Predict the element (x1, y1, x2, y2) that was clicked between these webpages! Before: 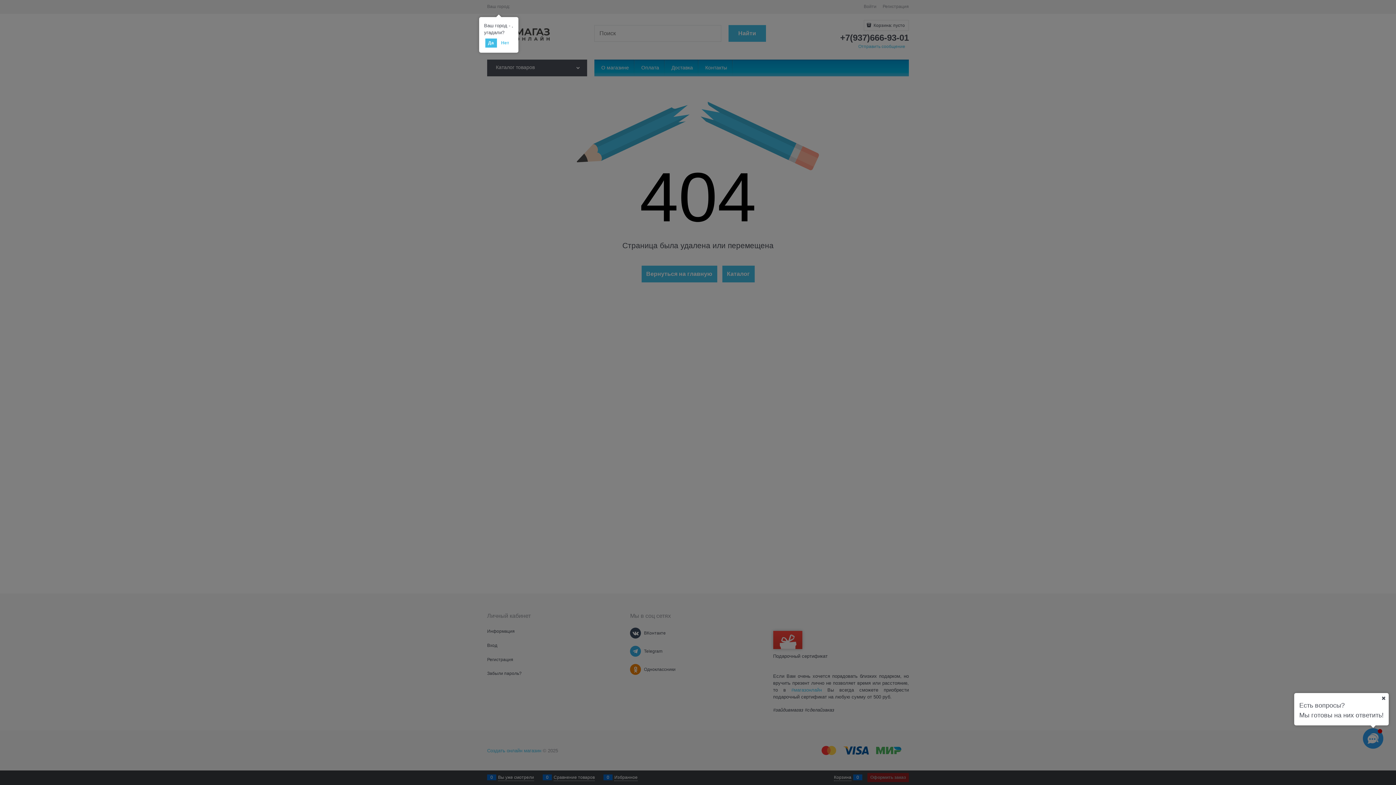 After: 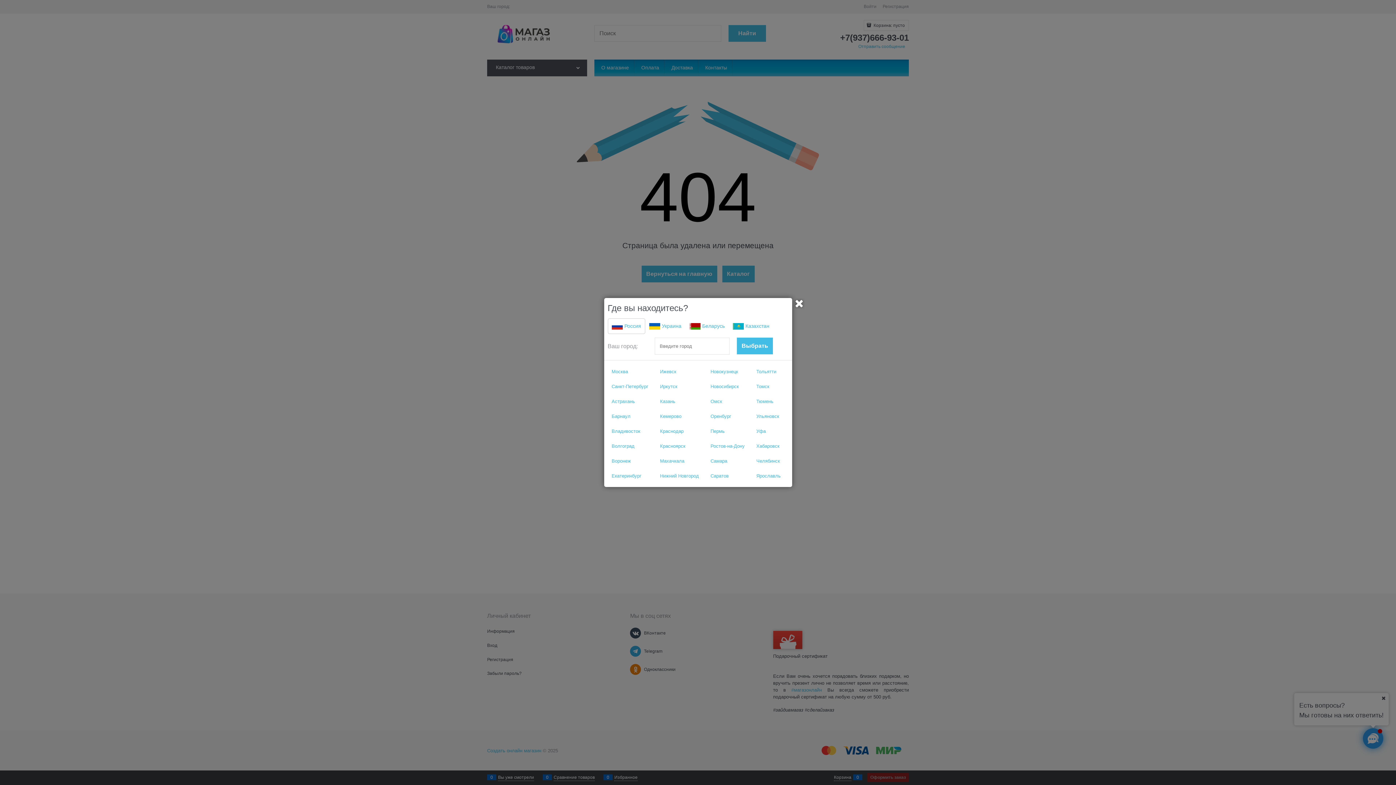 Action: bbox: (498, 38, 512, 47) label: Нет